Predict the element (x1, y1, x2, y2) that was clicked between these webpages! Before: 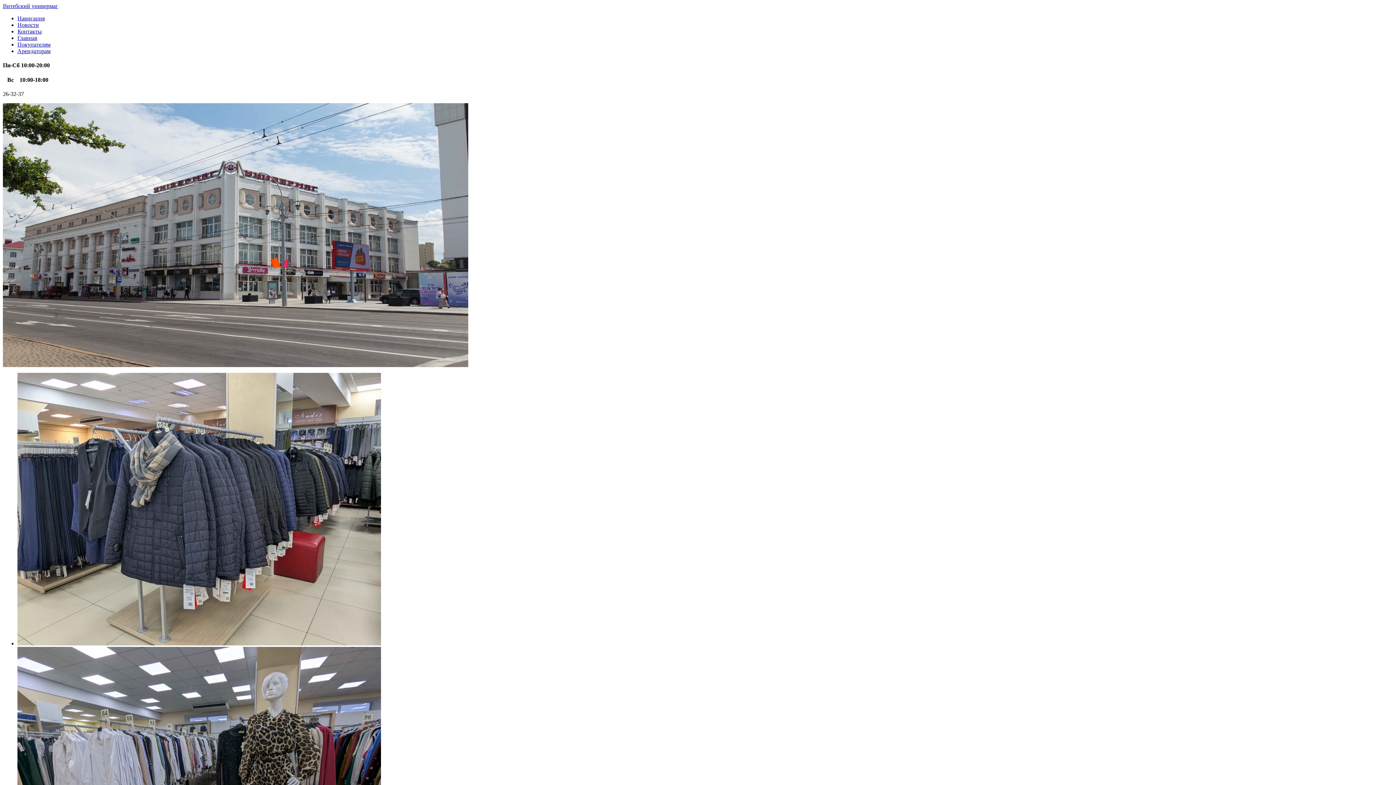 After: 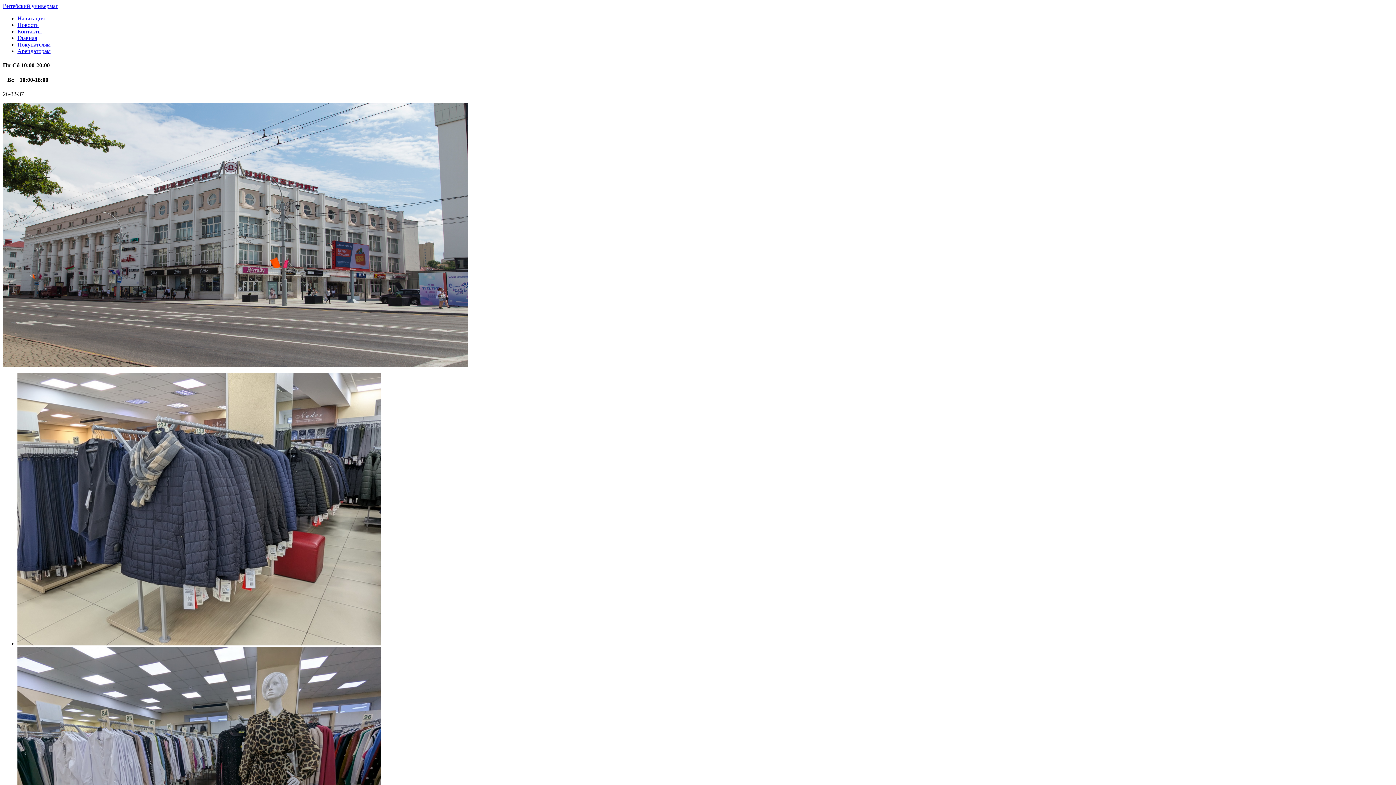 Action: bbox: (17, 640, 381, 647)